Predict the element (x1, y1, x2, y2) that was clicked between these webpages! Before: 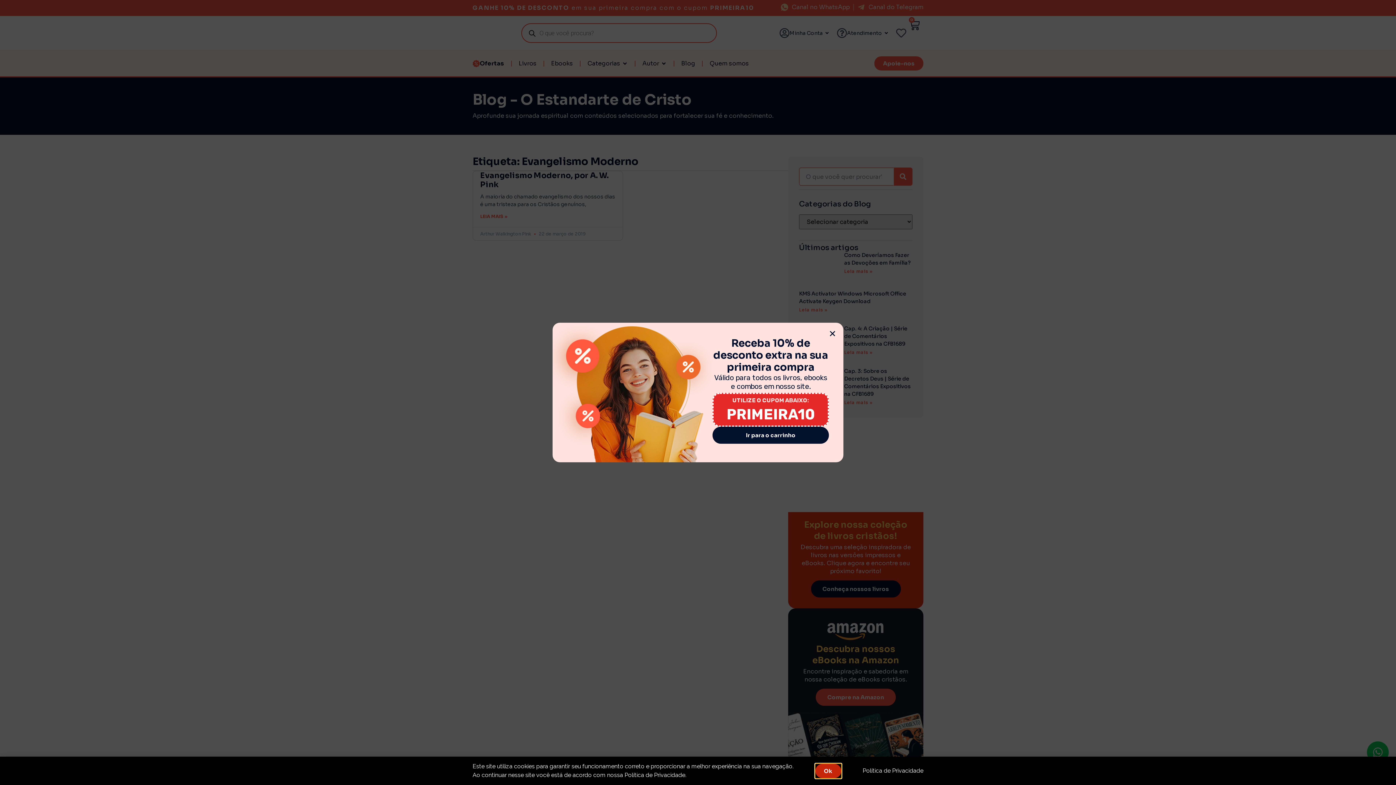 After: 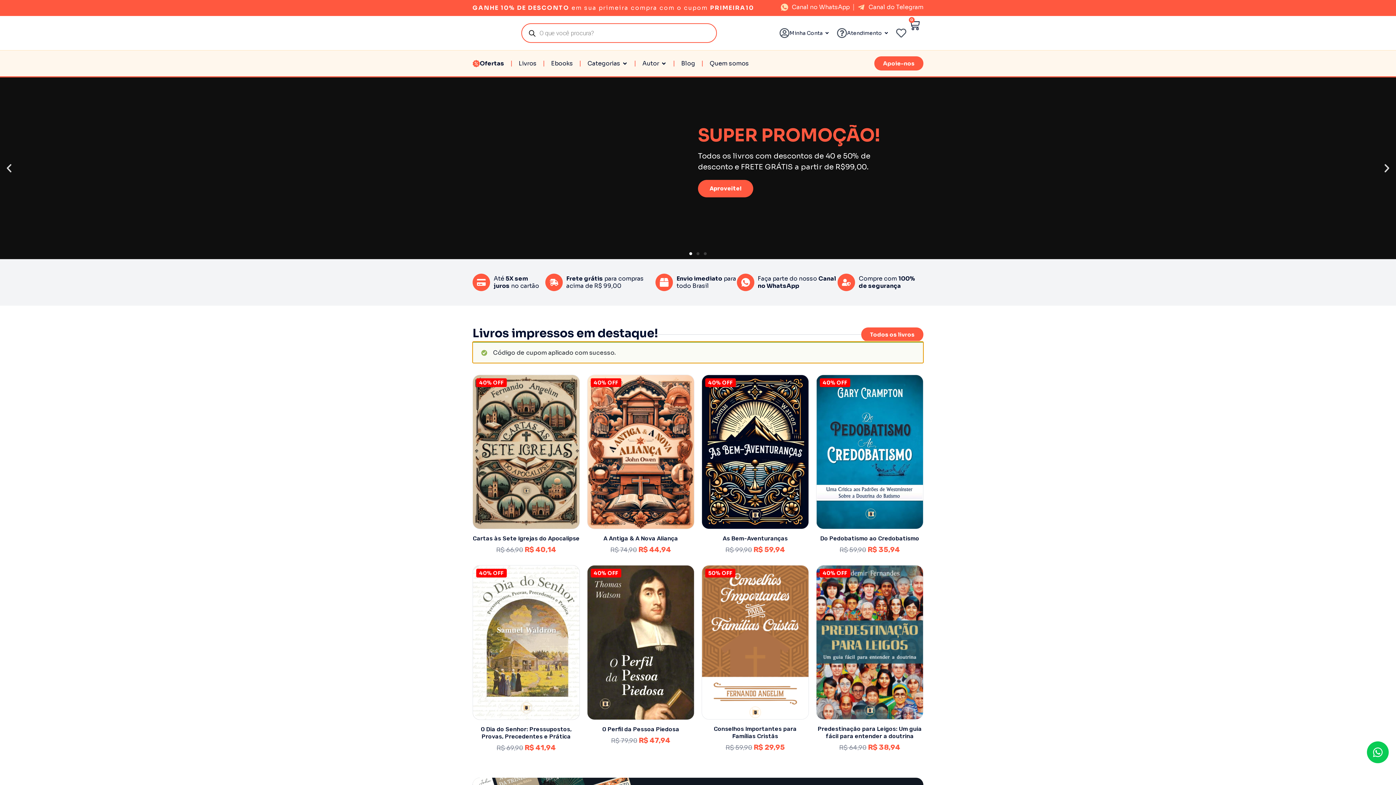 Action: label: UTILIZE O CUPOM ABAIXO: bbox: (732, 397, 809, 404)